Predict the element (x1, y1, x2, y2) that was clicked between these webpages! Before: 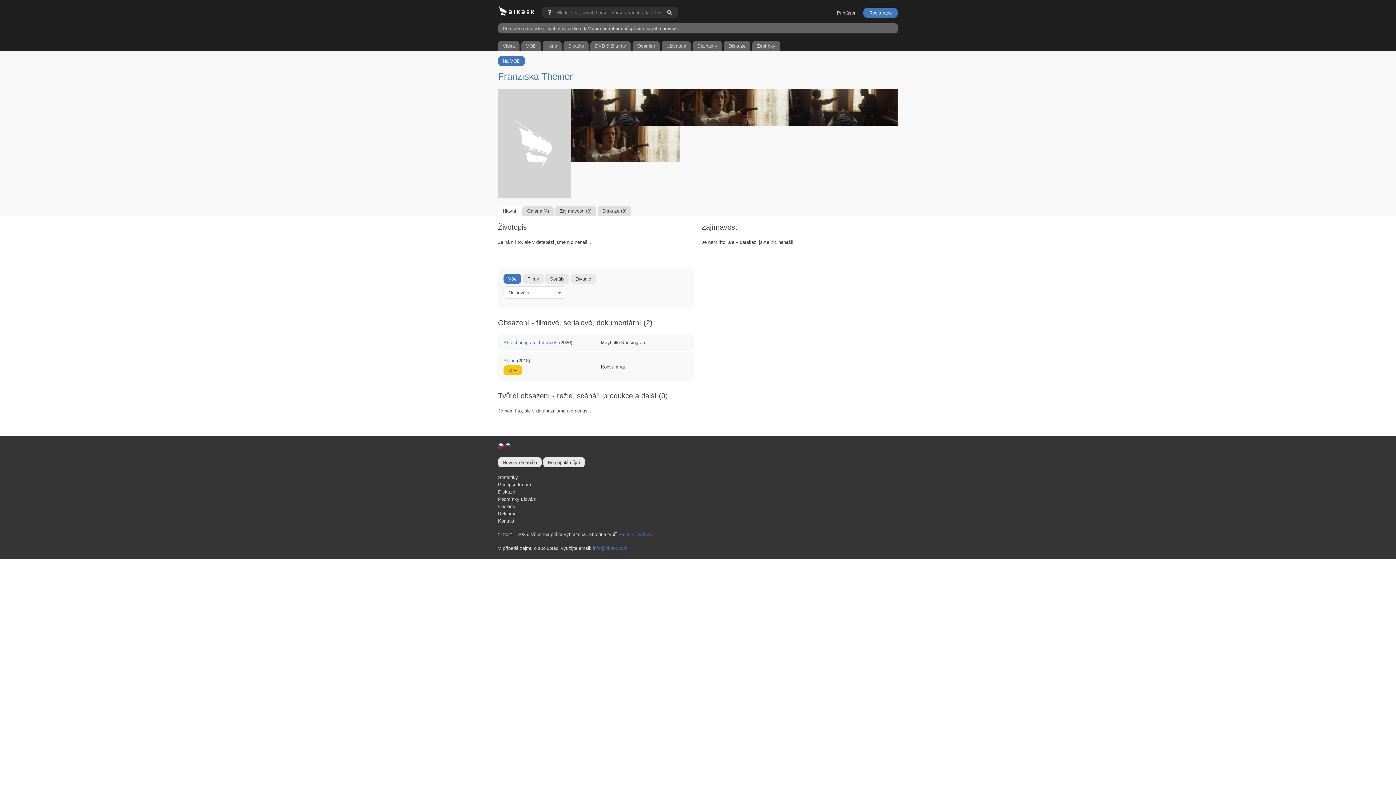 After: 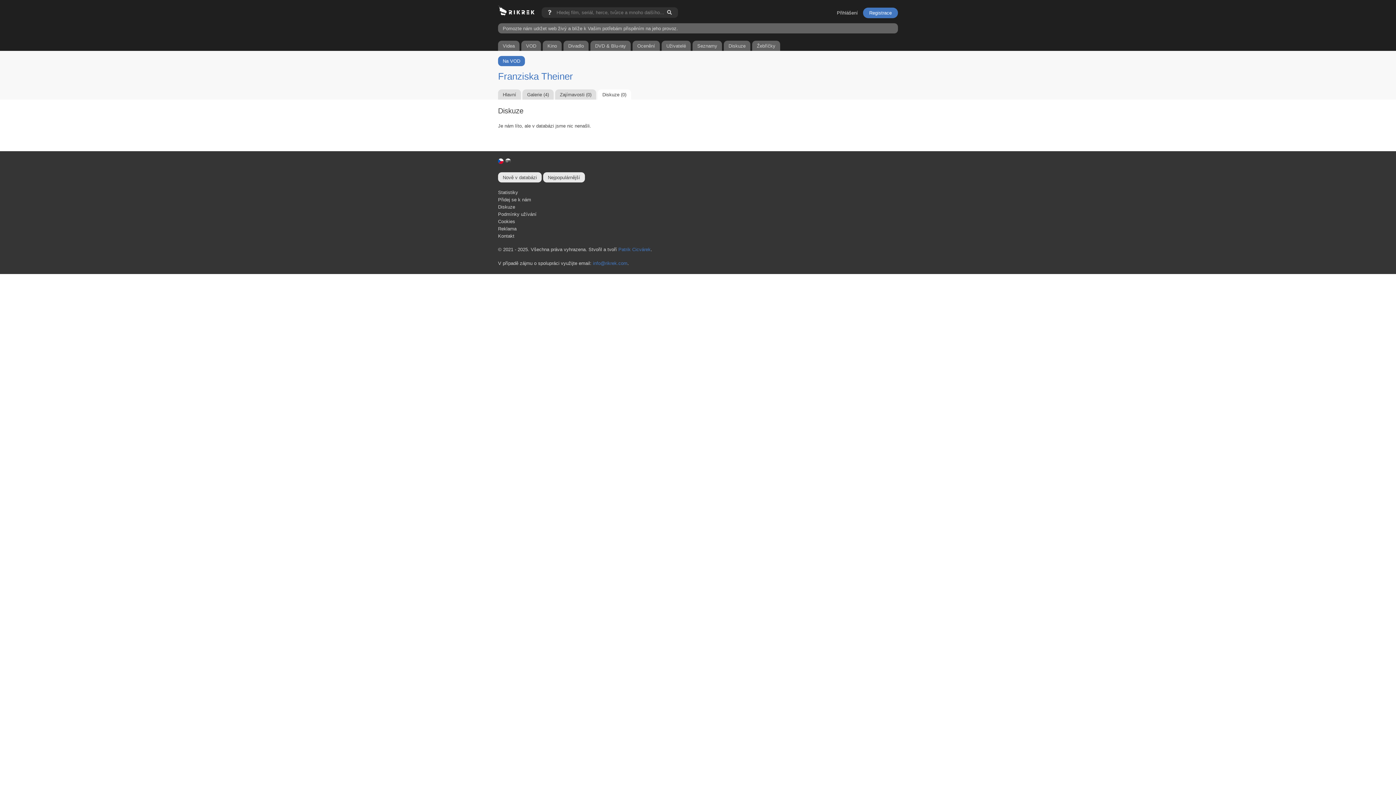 Action: bbox: (597, 208, 631, 213) label: Diskuze (0)